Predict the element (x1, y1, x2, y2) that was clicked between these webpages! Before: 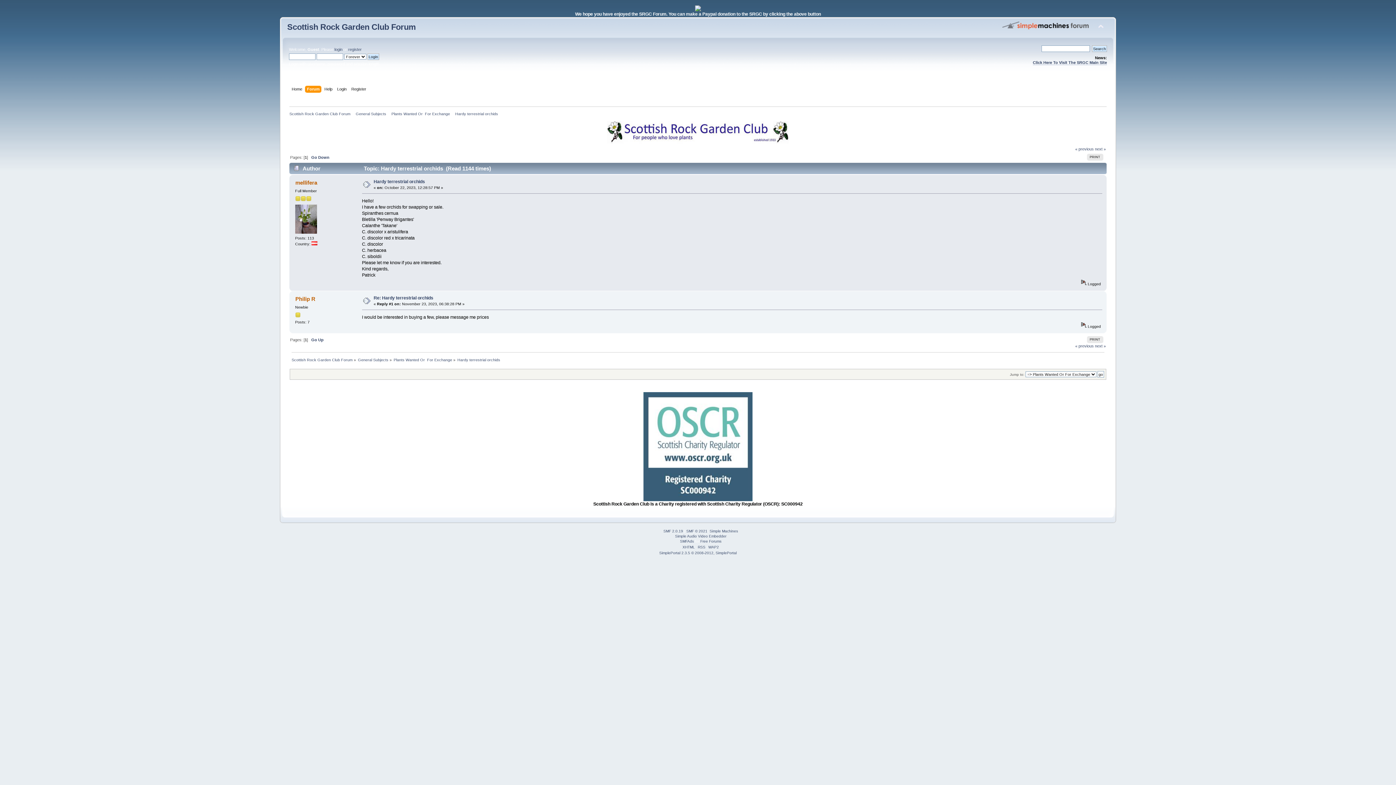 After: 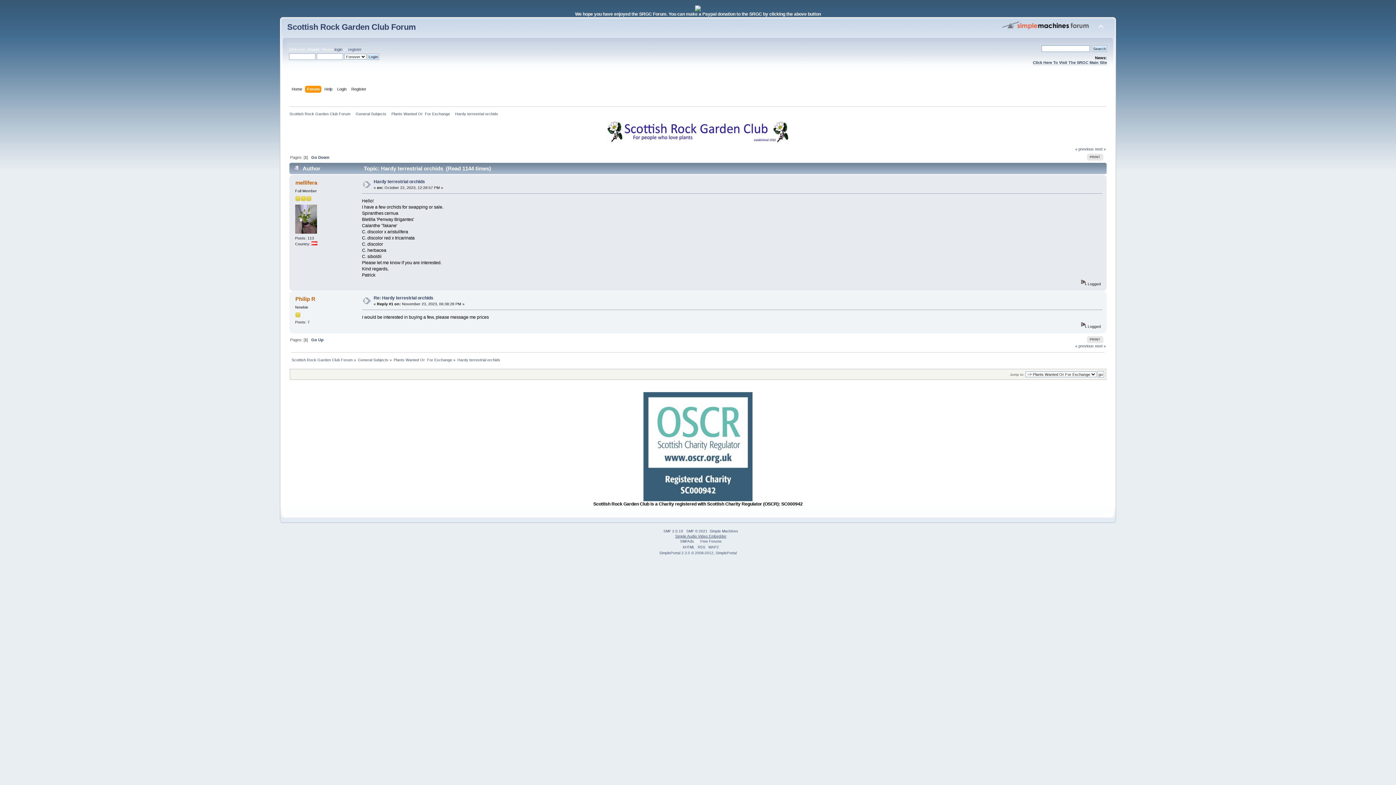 Action: label: Simple Audio Video Embedder bbox: (675, 534, 726, 538)